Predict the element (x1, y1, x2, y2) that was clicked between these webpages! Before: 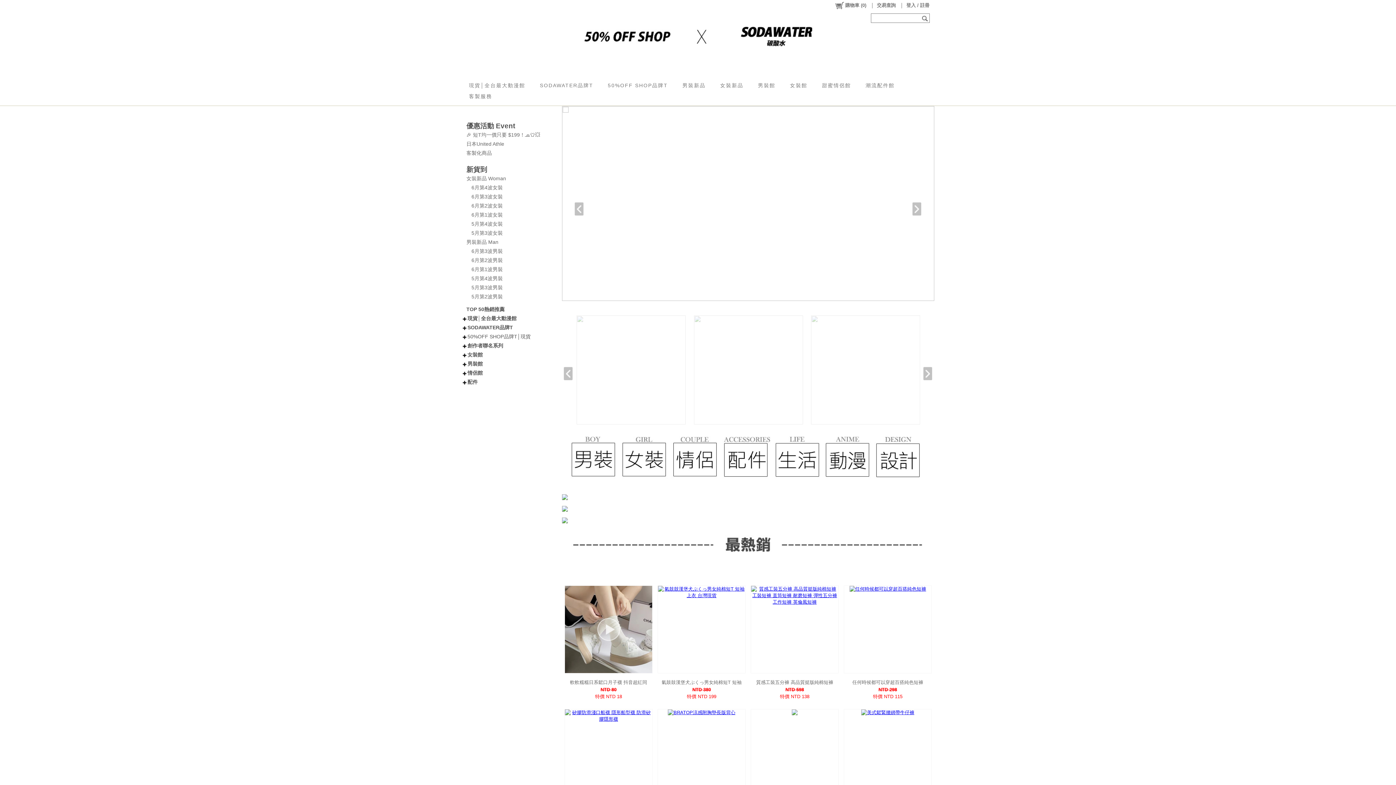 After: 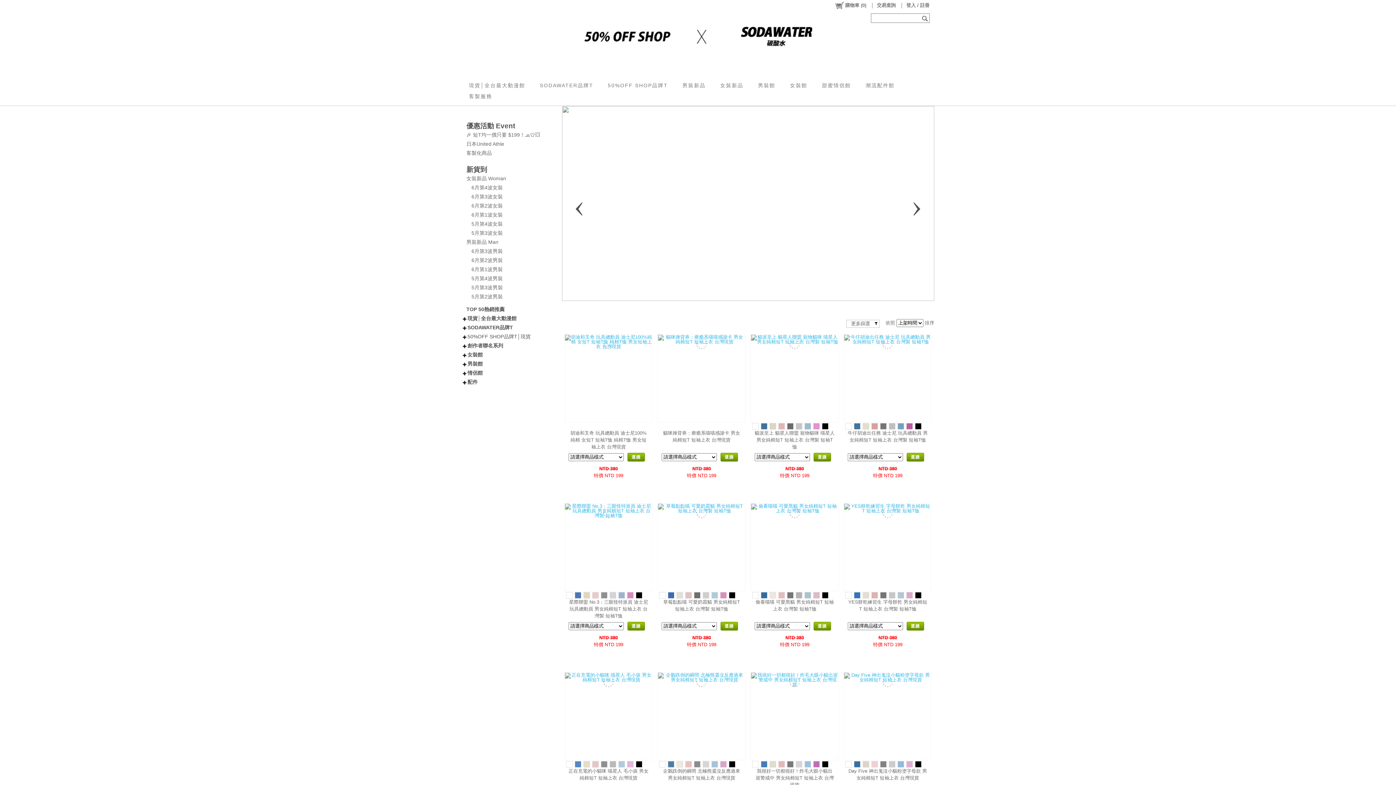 Action: bbox: (600, 80, 675, 90) label: 50%OFF SHOP品牌T